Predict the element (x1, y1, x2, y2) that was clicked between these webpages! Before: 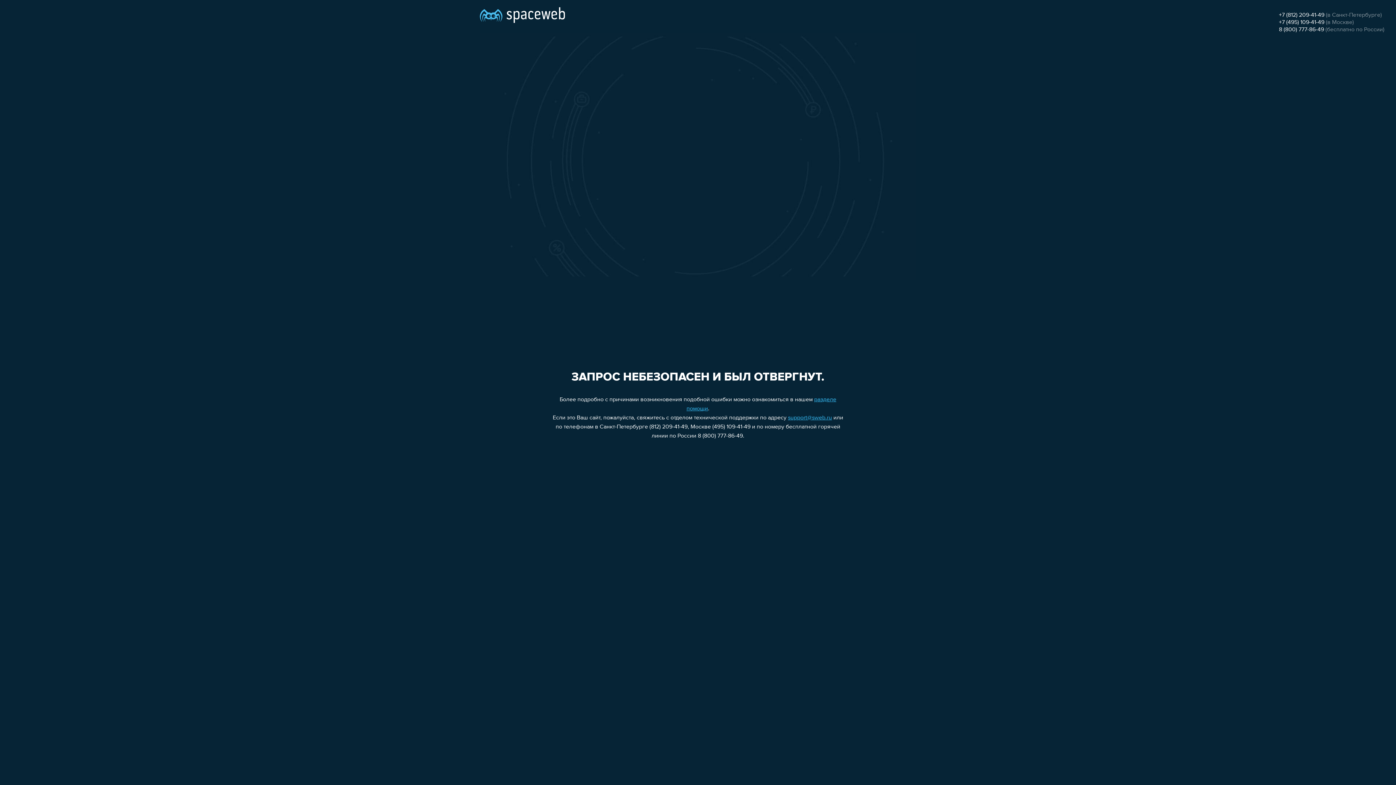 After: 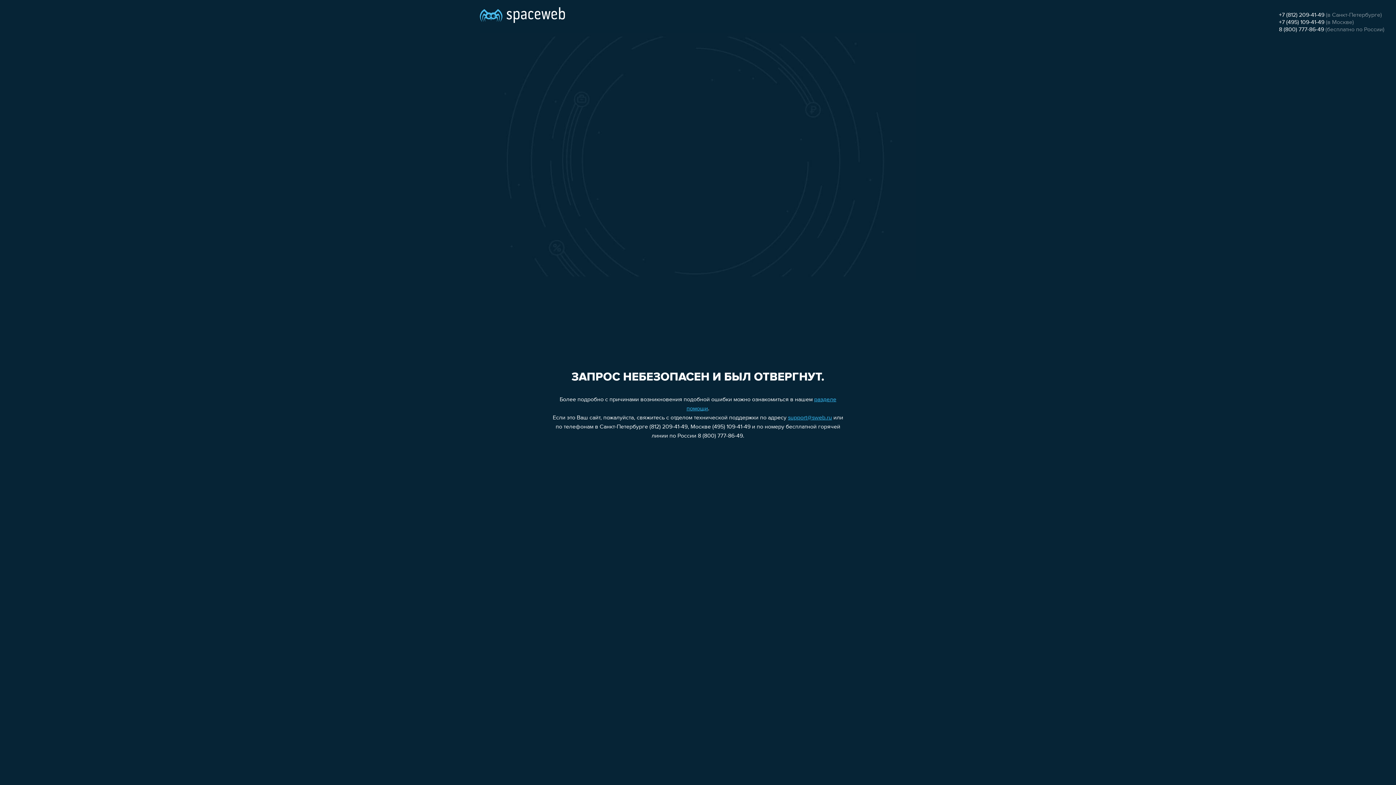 Action: bbox: (1279, 26, 1324, 32) label: 8 (800) 777-86-49